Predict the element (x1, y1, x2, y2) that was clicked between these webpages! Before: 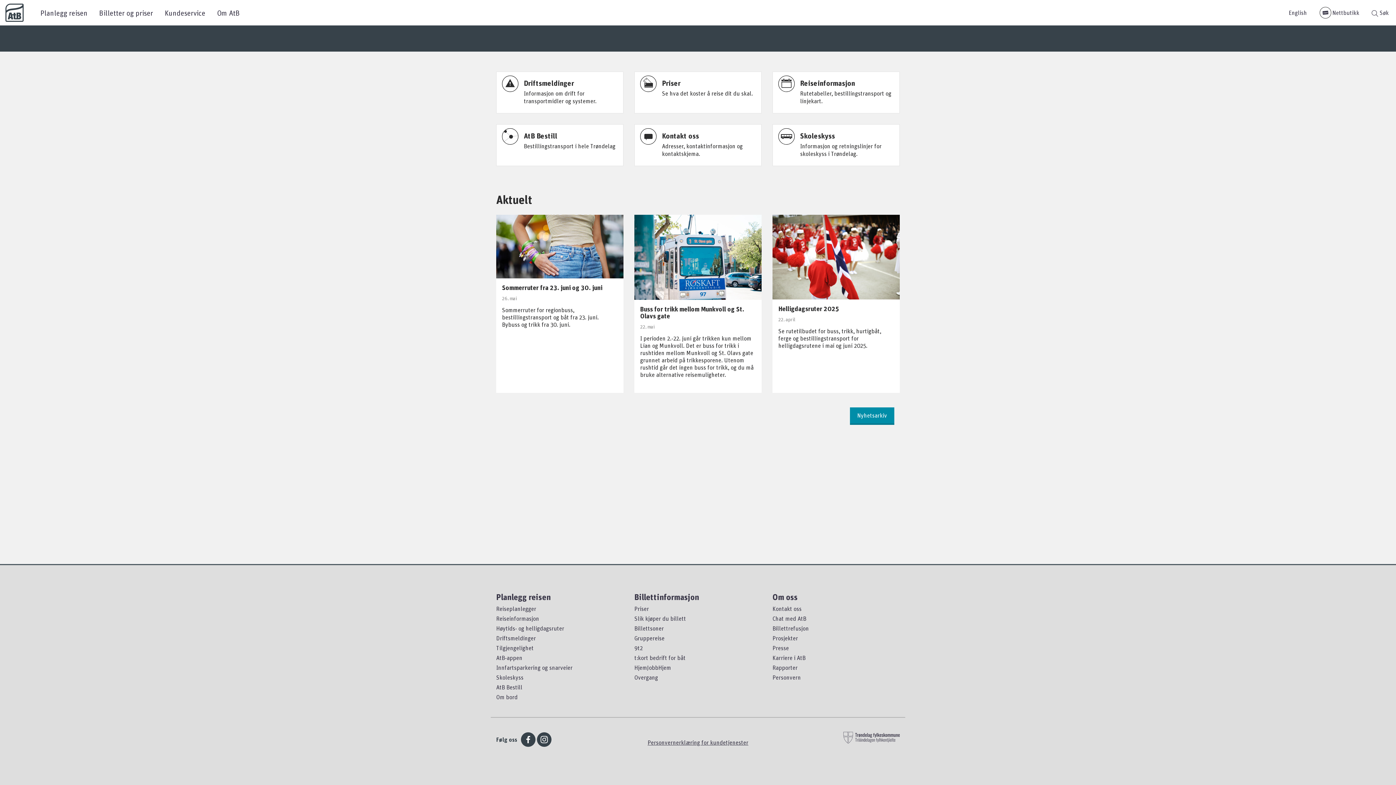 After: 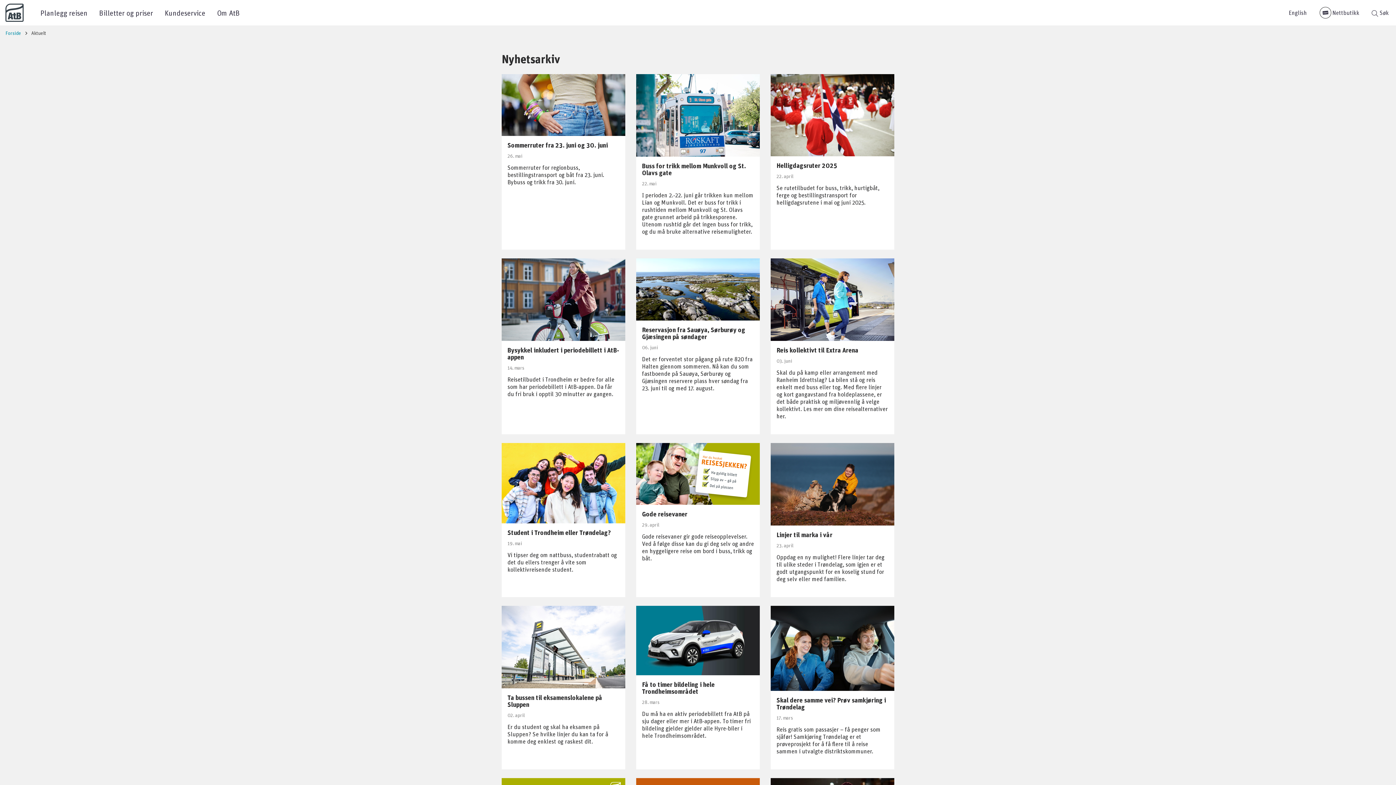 Action: bbox: (850, 407, 894, 424) label: Nyhetsarkiv